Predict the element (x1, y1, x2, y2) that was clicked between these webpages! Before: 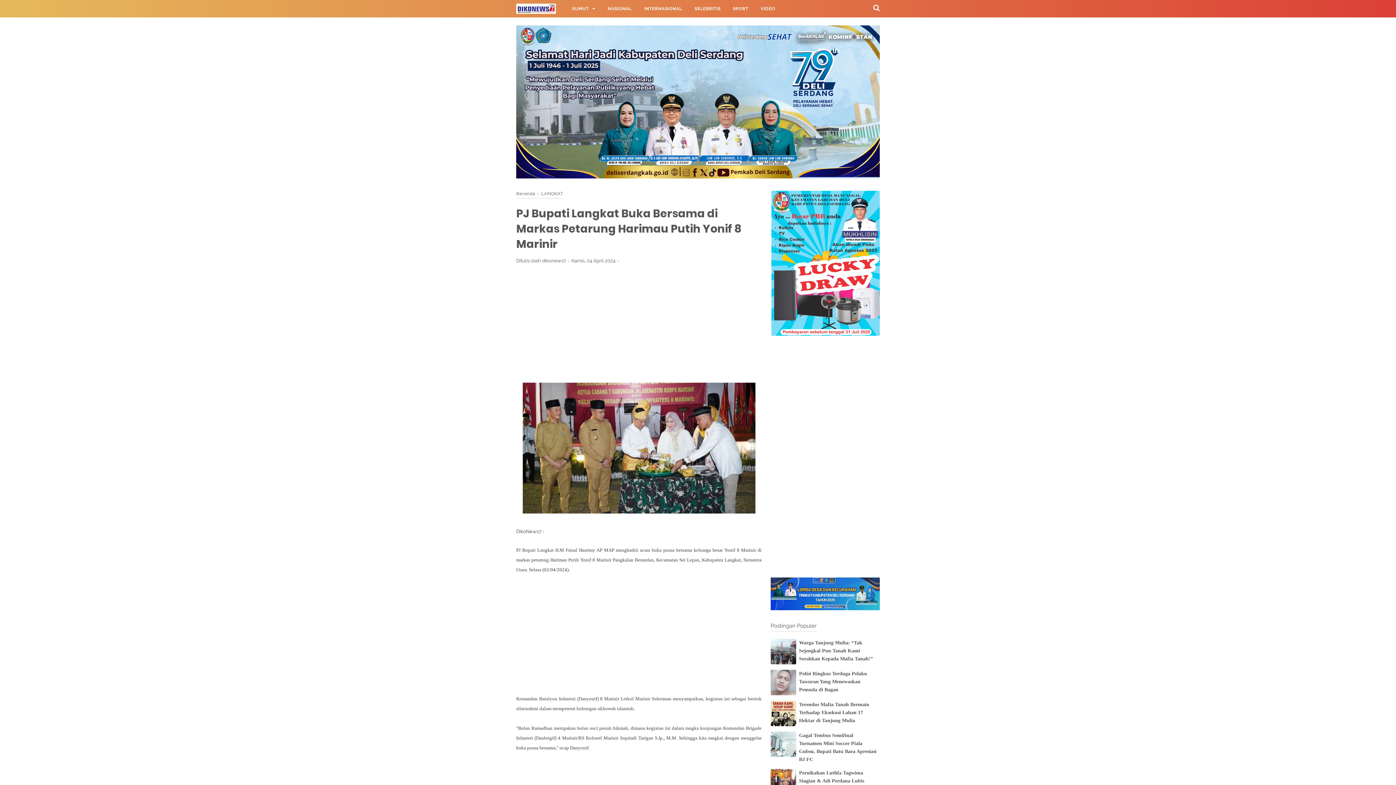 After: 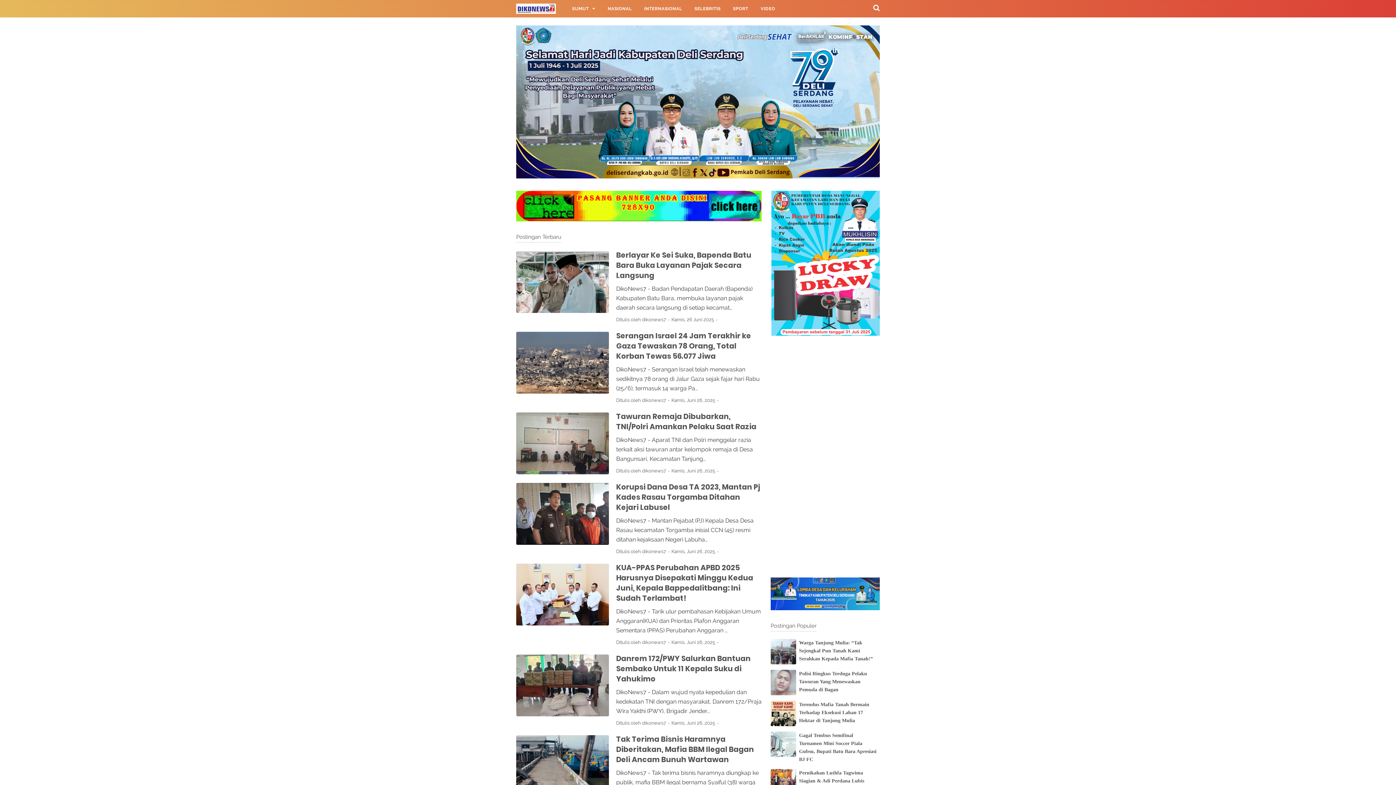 Action: label: Beranda bbox: (516, 191, 535, 196)